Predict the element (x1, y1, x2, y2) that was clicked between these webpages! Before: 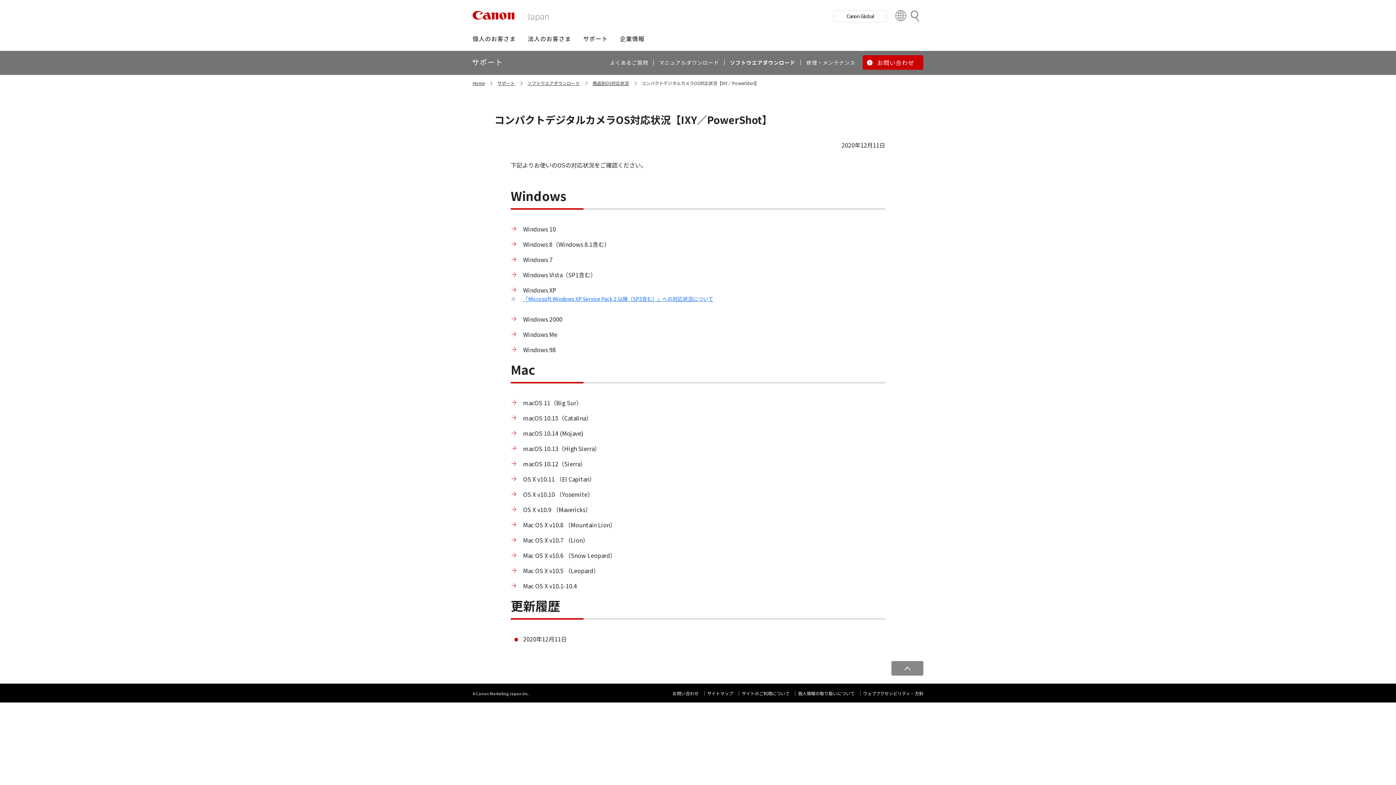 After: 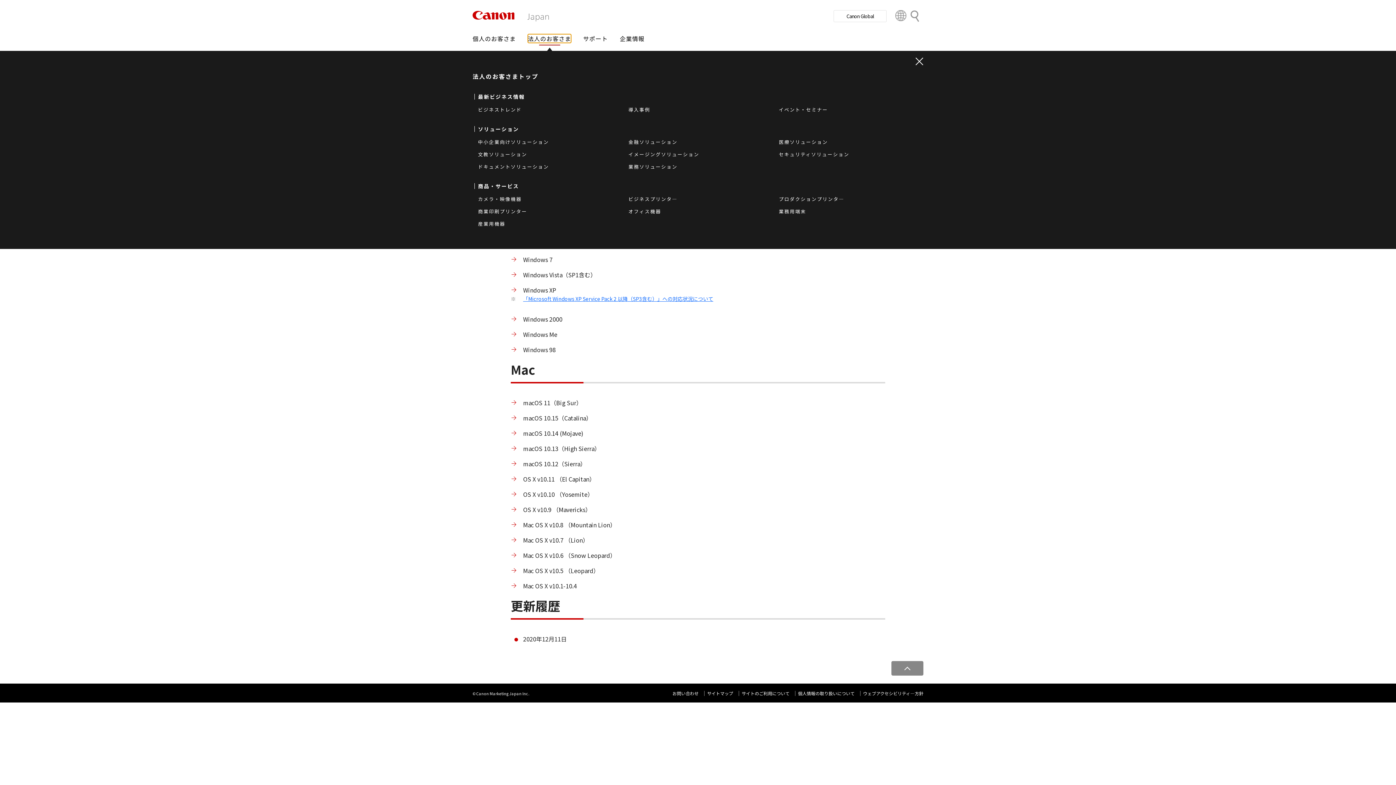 Action: bbox: (528, 30, 571, 46) label: 法人のお客さま